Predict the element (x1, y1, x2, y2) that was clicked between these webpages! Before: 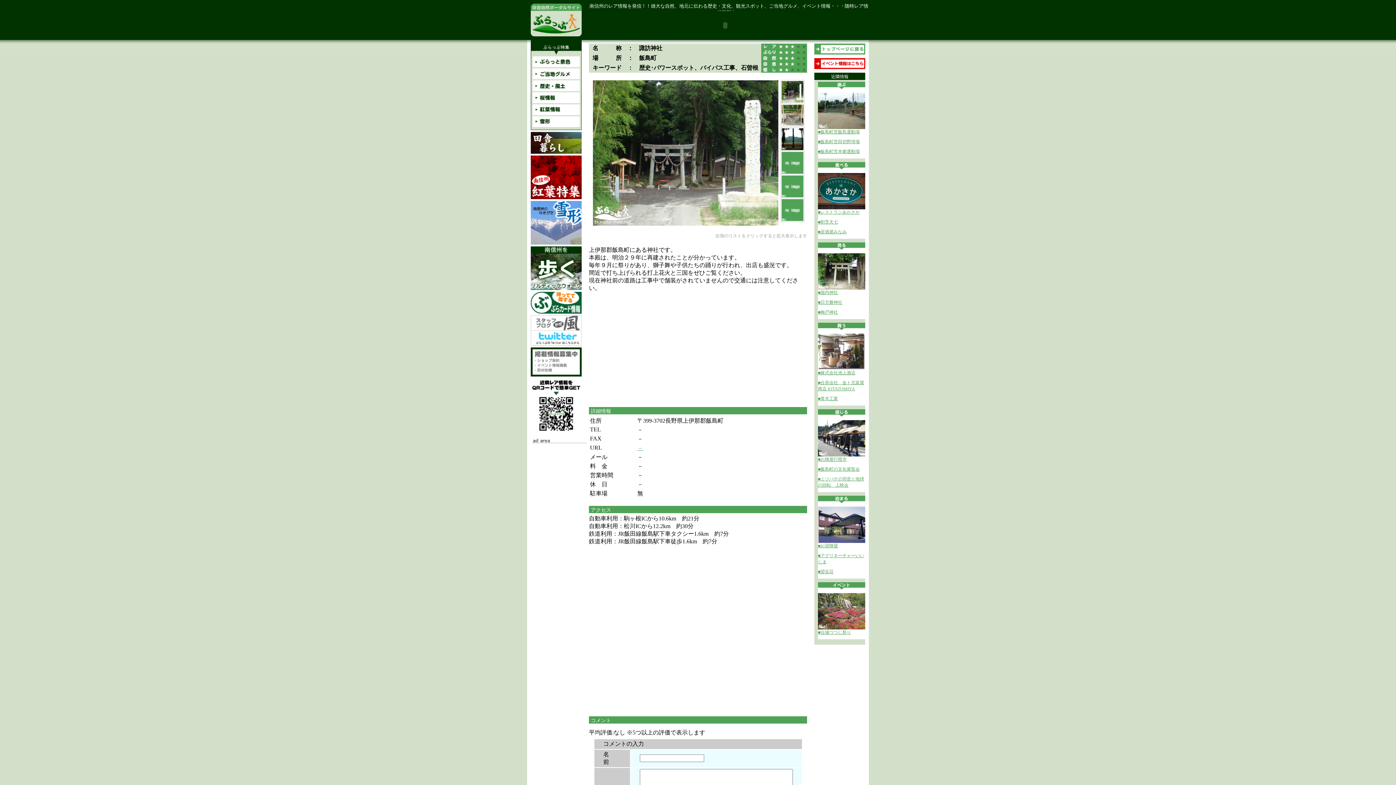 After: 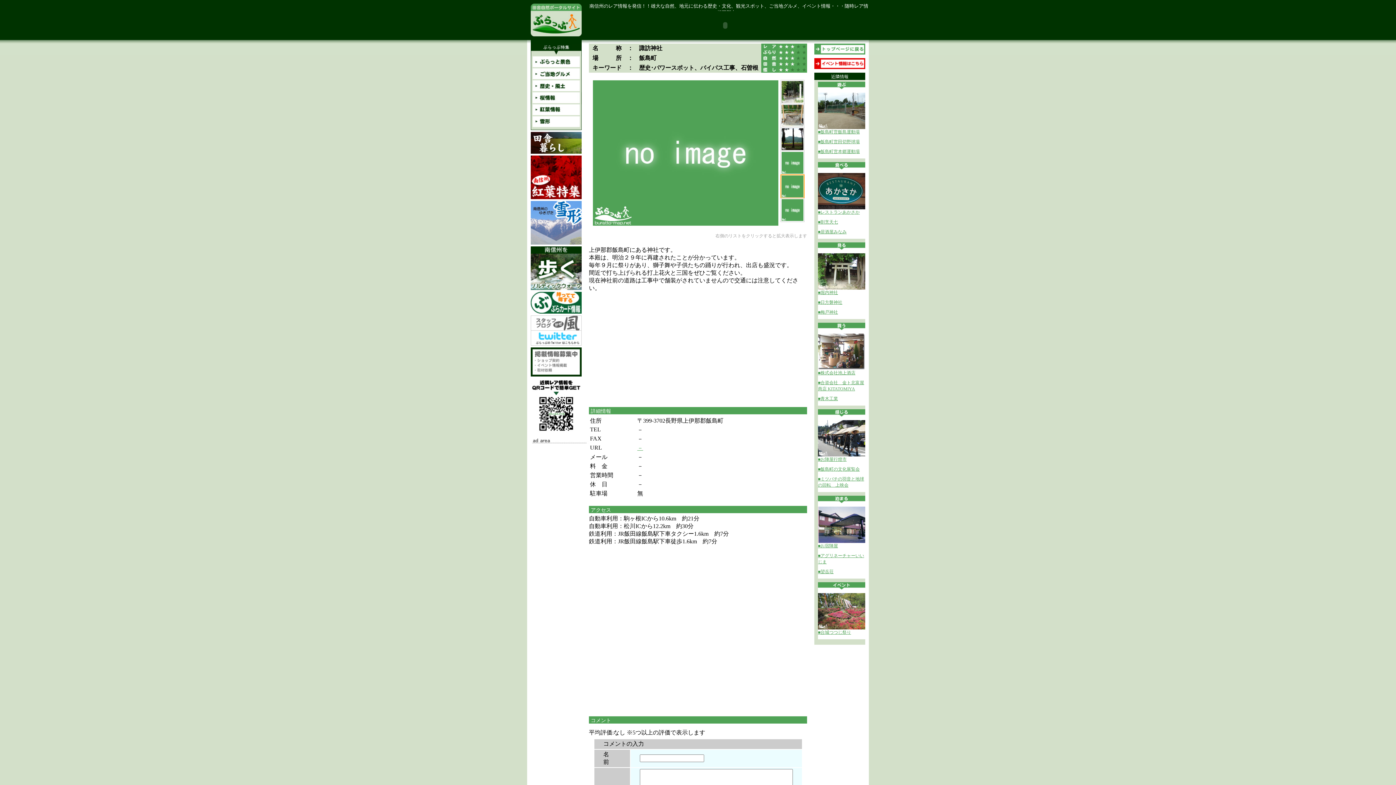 Action: bbox: (780, 193, 804, 199)